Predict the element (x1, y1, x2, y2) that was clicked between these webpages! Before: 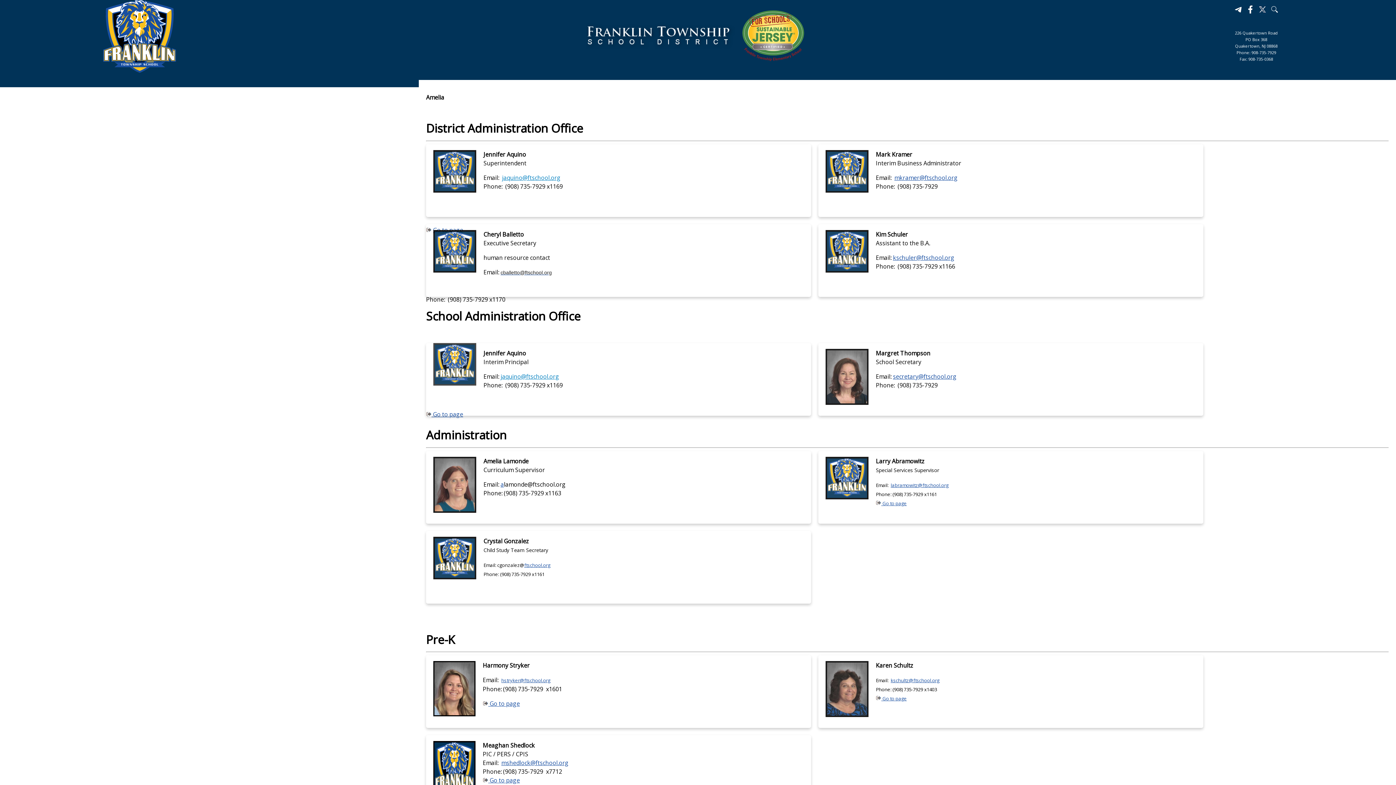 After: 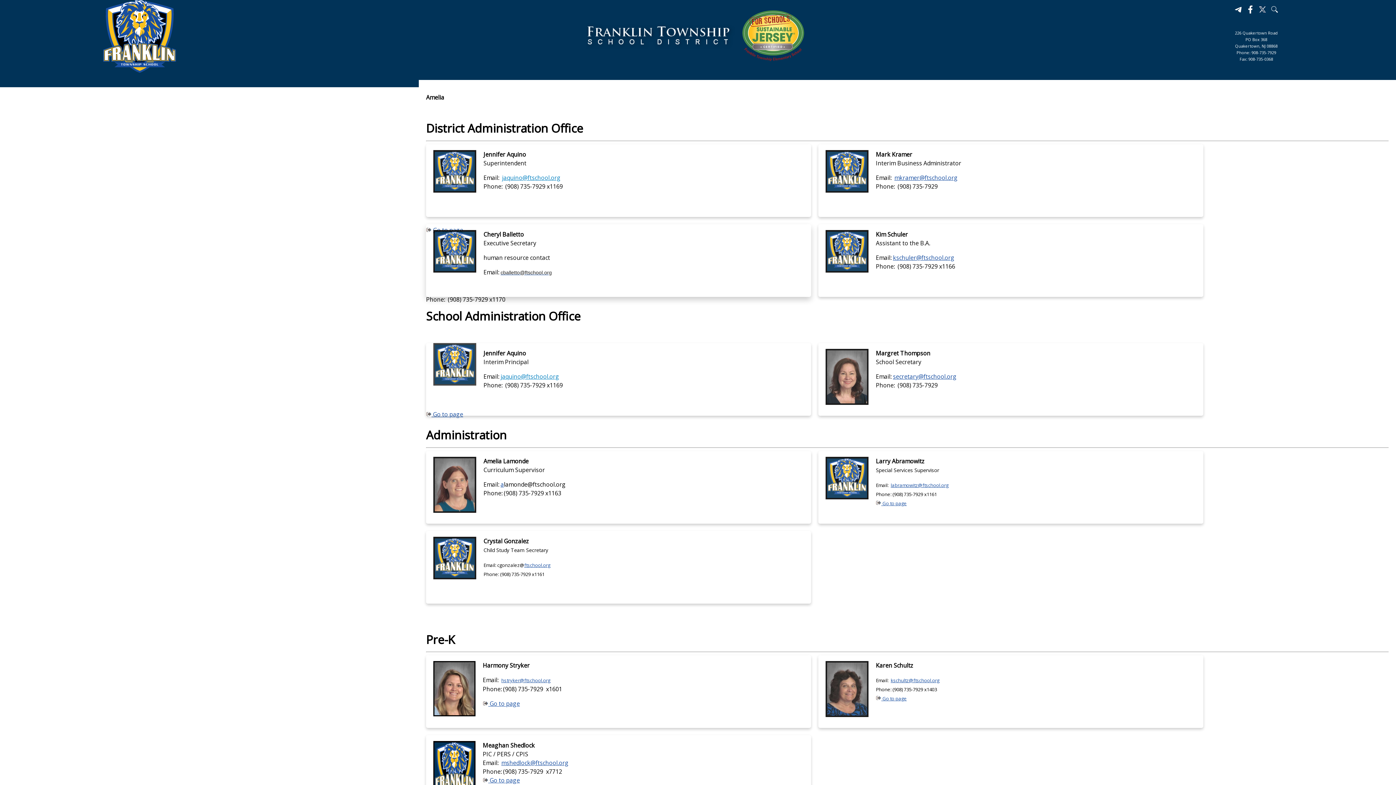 Action: label: cballetto@ftschool.org bbox: (500, 268, 552, 276)